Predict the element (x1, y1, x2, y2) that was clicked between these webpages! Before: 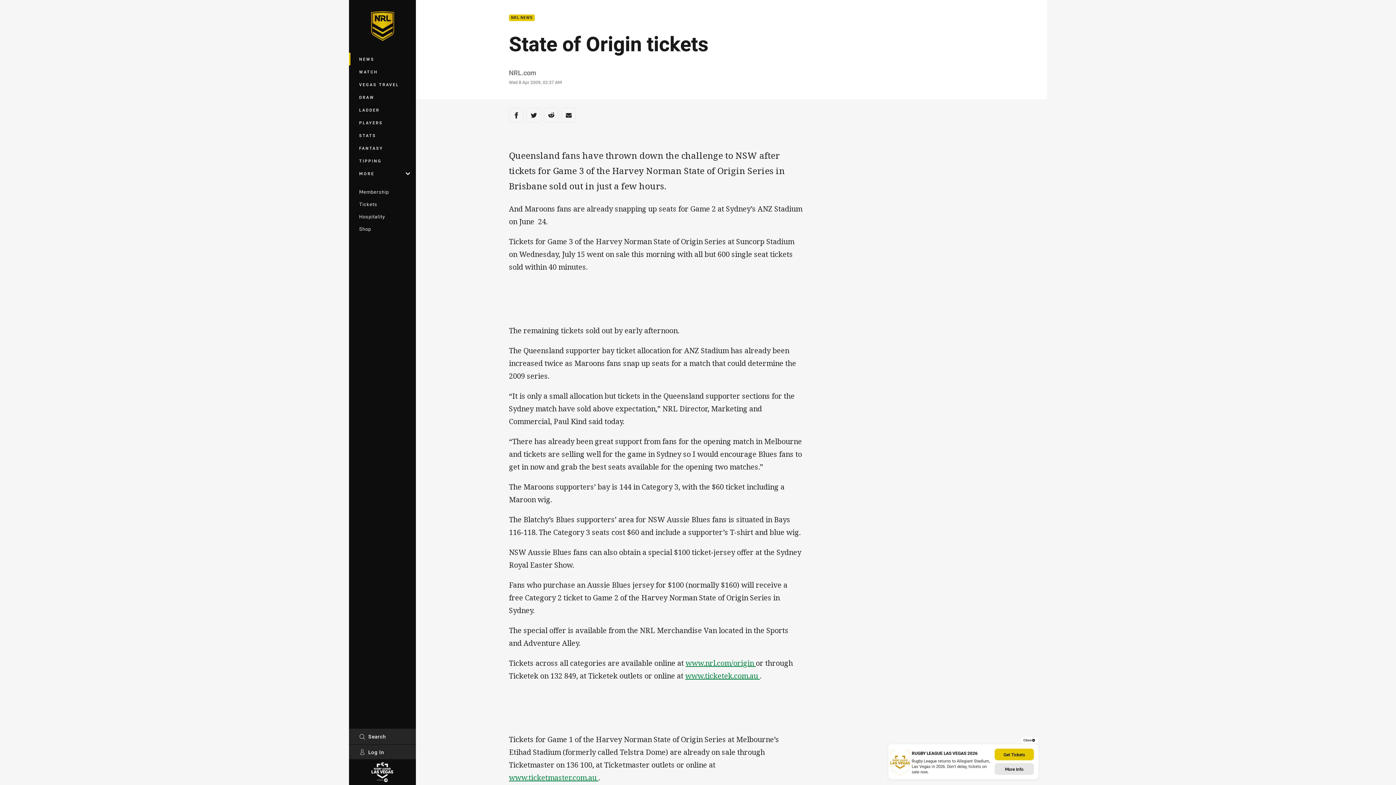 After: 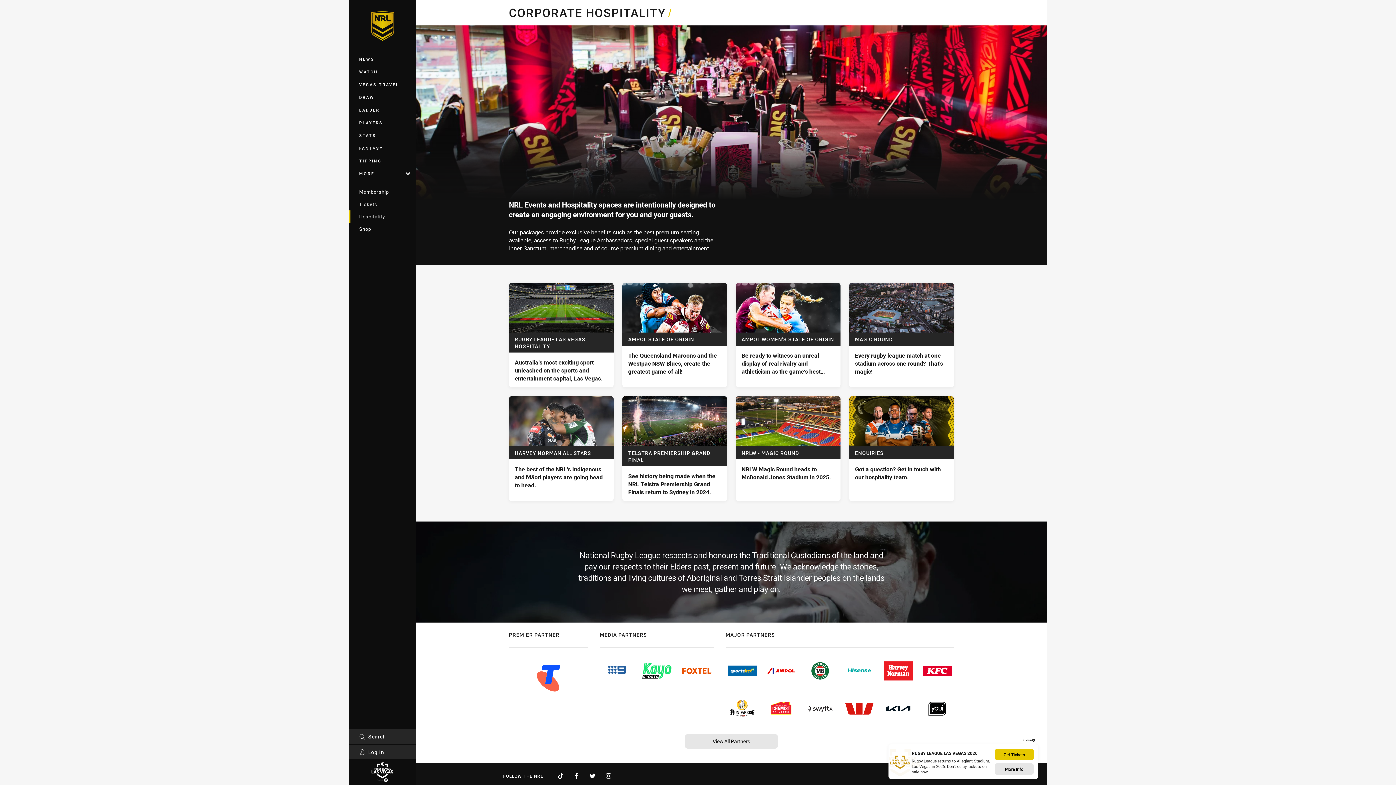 Action: label: Hospitality bbox: (349, 210, 416, 222)